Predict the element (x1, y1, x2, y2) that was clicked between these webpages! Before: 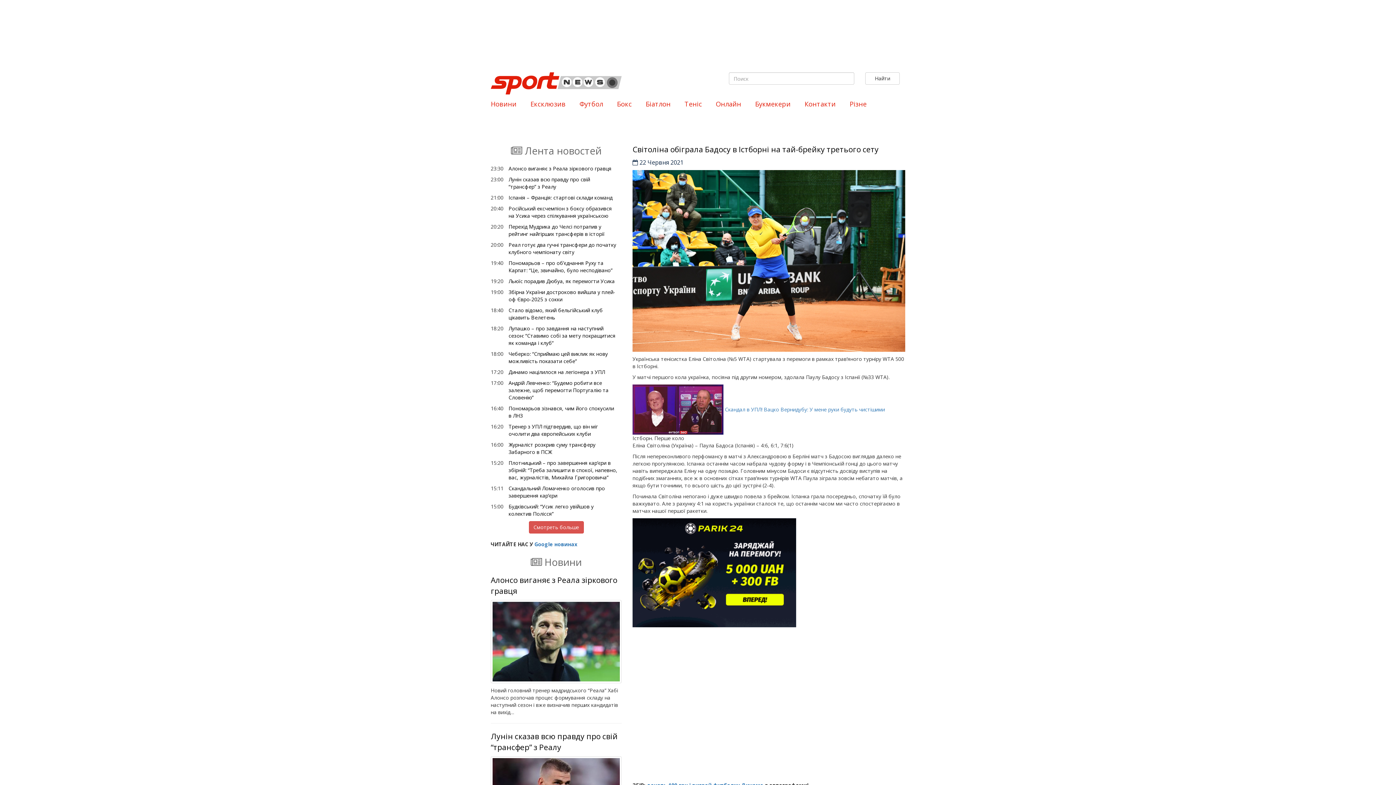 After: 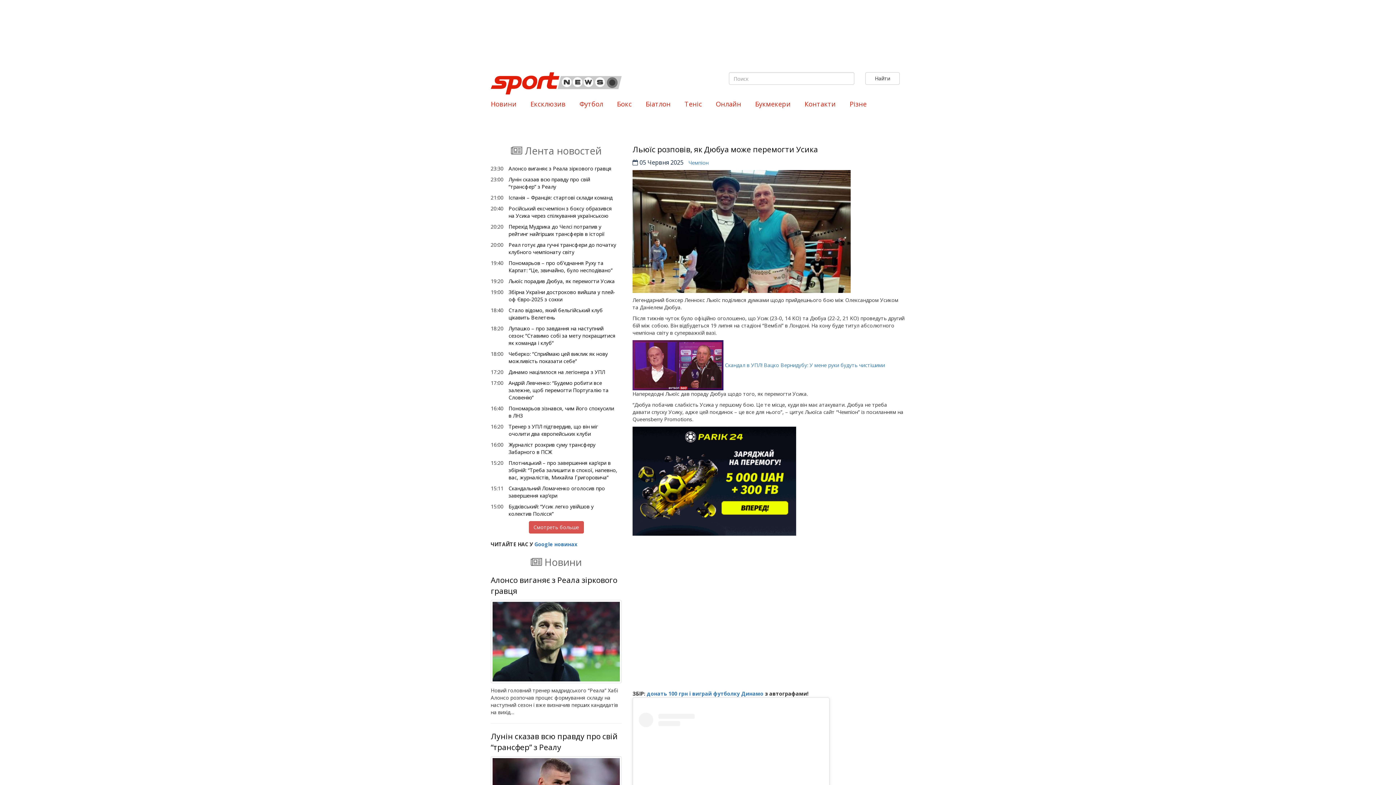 Action: label: Льюїс порадив Дюбуа, як перемогти Усика bbox: (508, 277, 614, 284)